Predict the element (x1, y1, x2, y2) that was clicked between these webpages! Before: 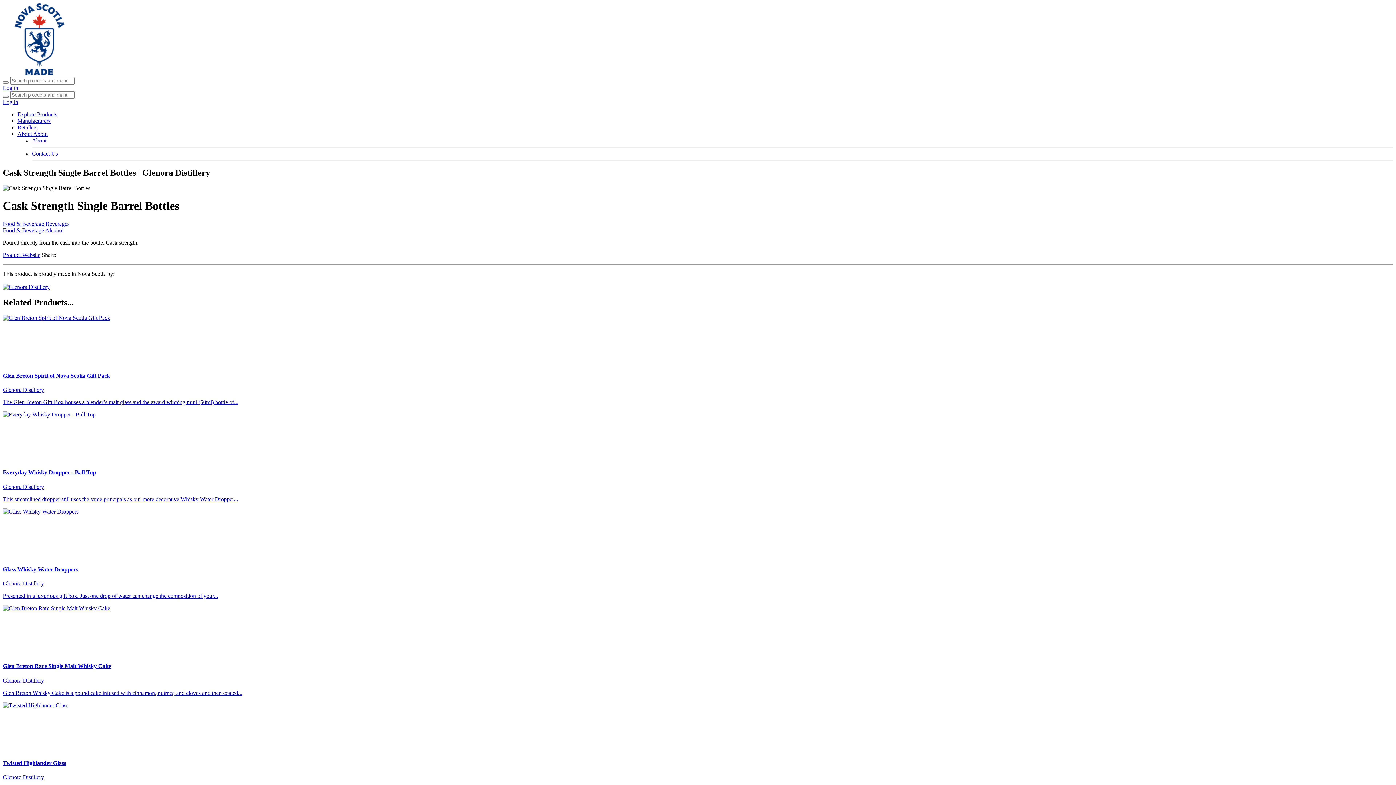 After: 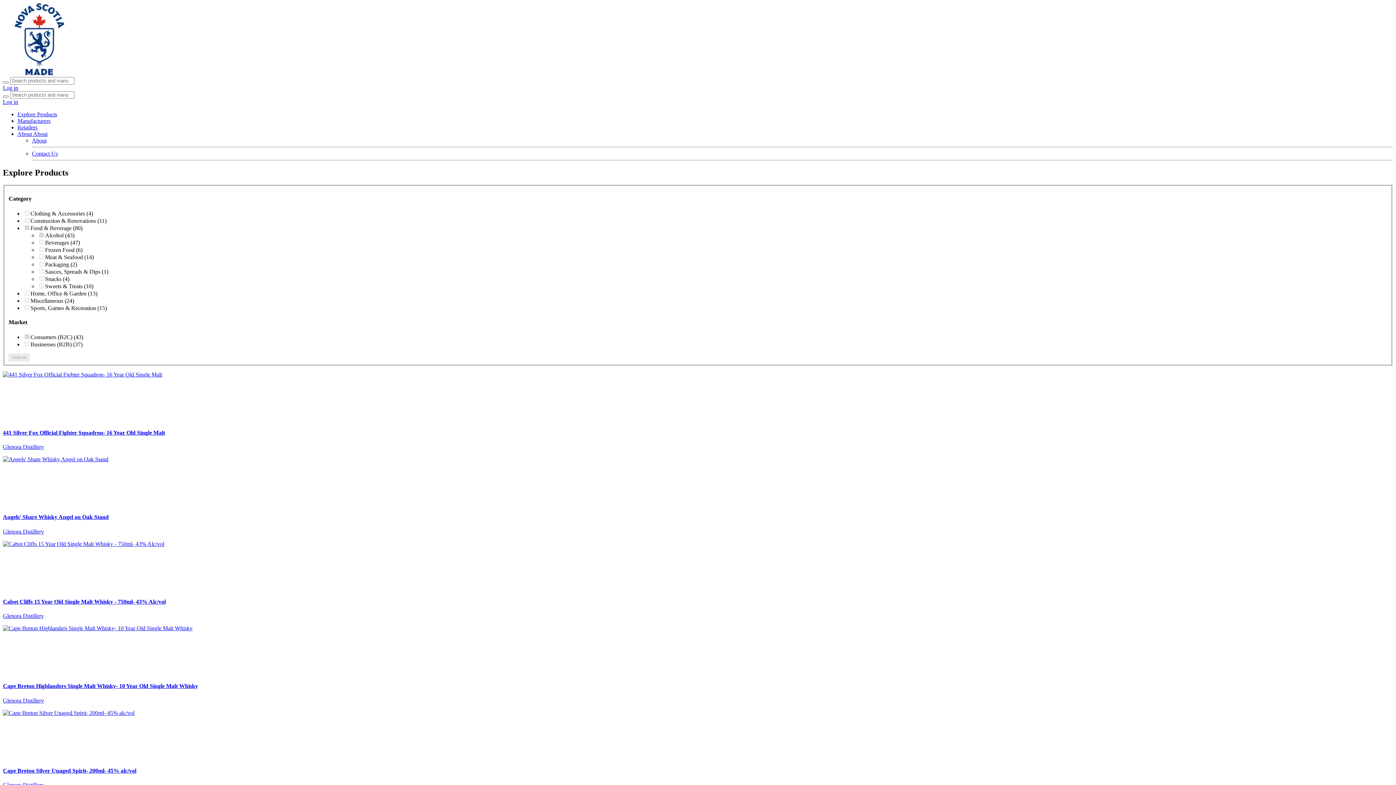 Action: bbox: (45, 227, 63, 233) label: Alcohol